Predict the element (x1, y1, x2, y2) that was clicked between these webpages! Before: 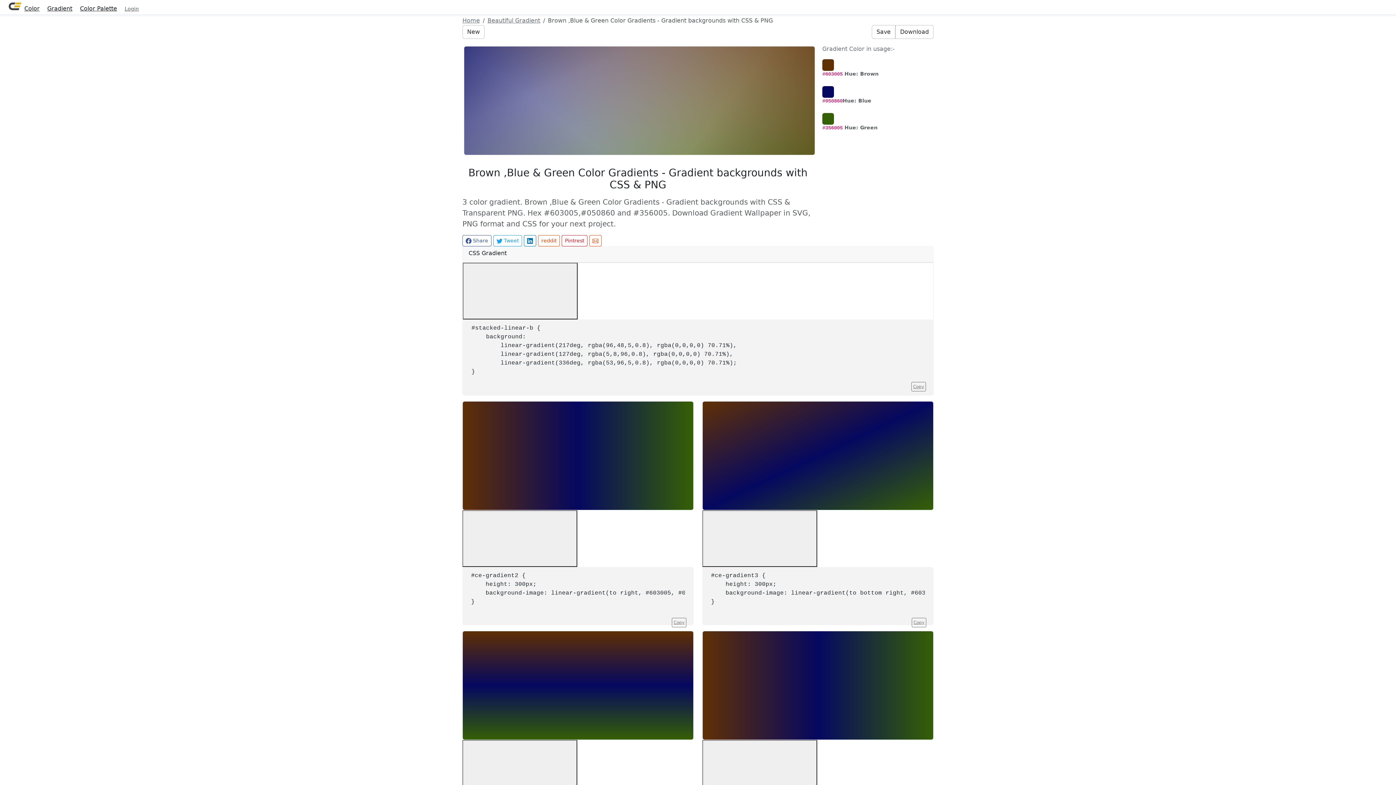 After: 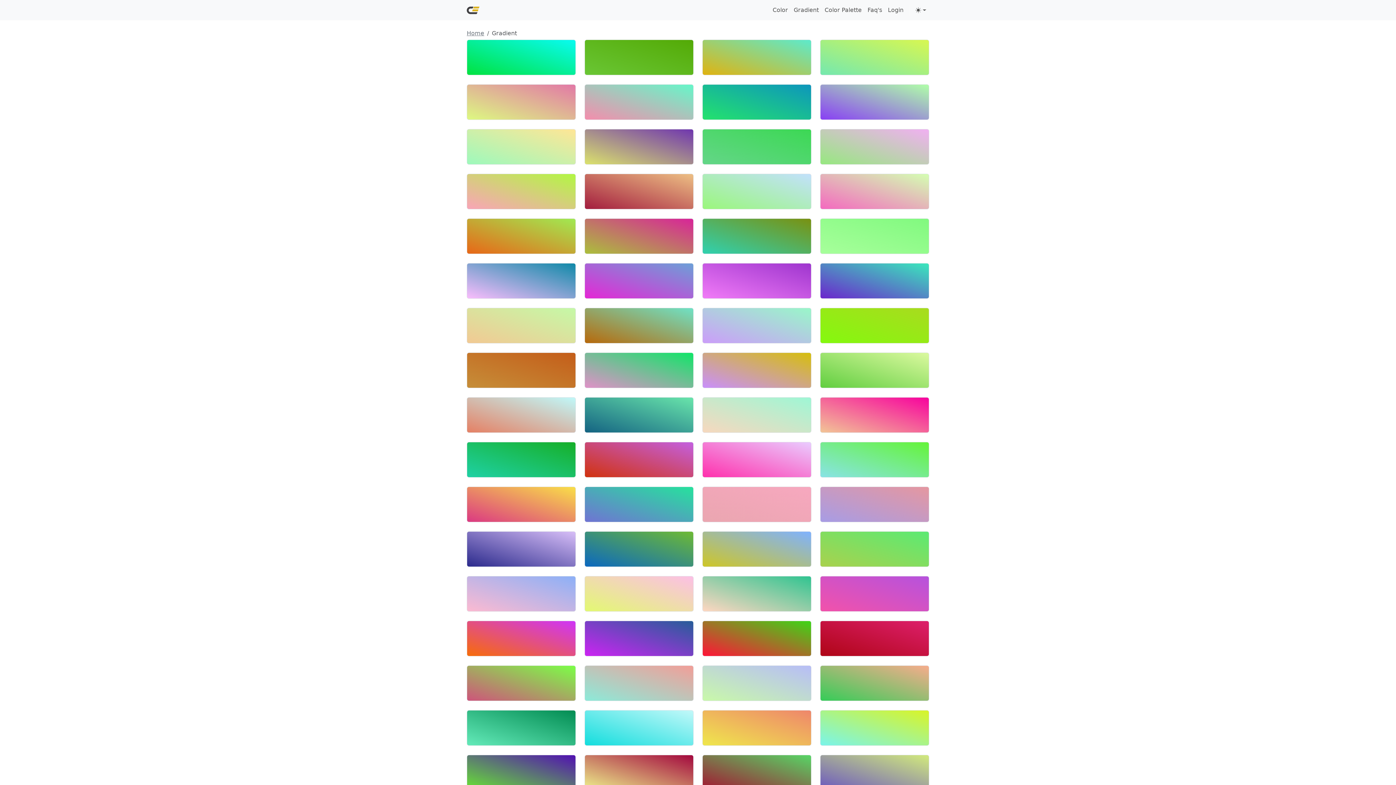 Action: label: Gradient bbox: (44, 2, 75, 14)